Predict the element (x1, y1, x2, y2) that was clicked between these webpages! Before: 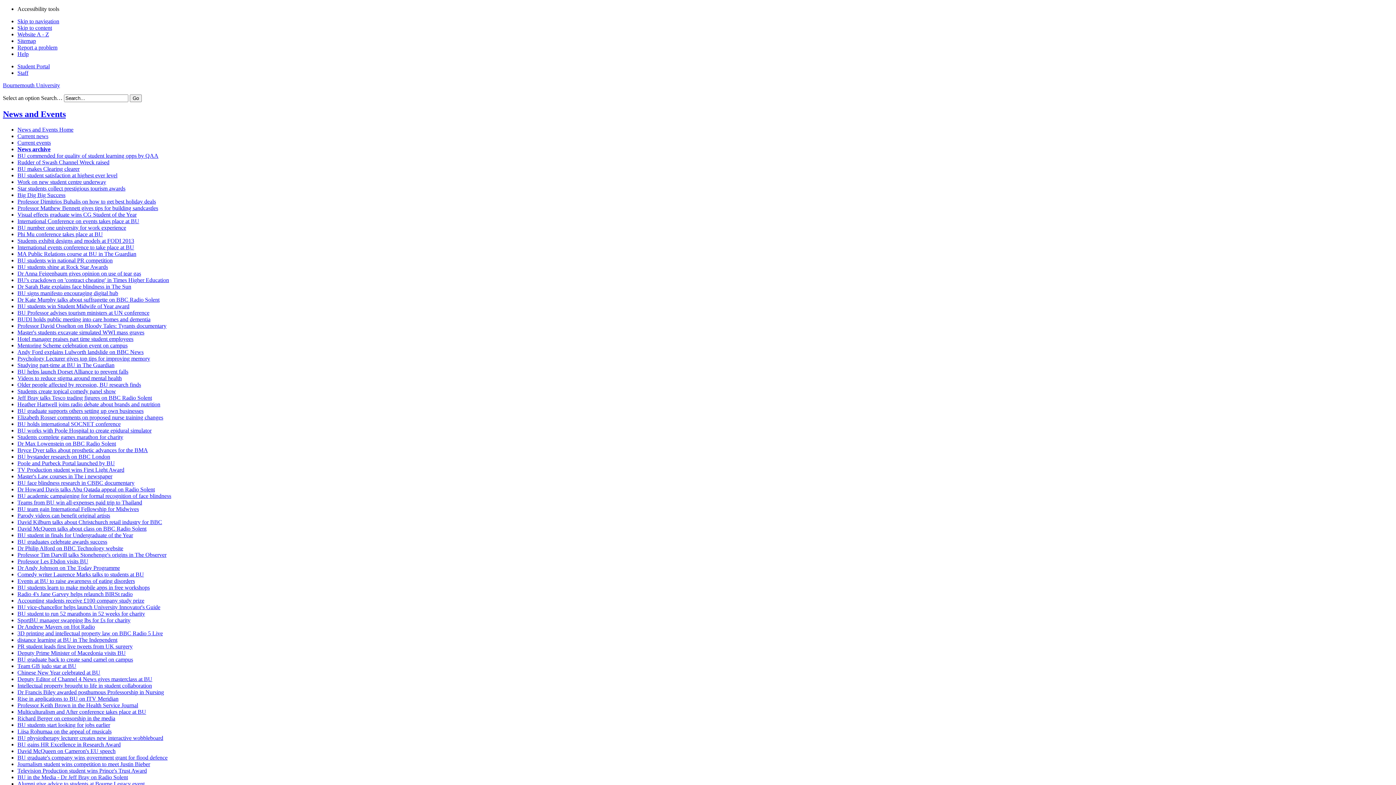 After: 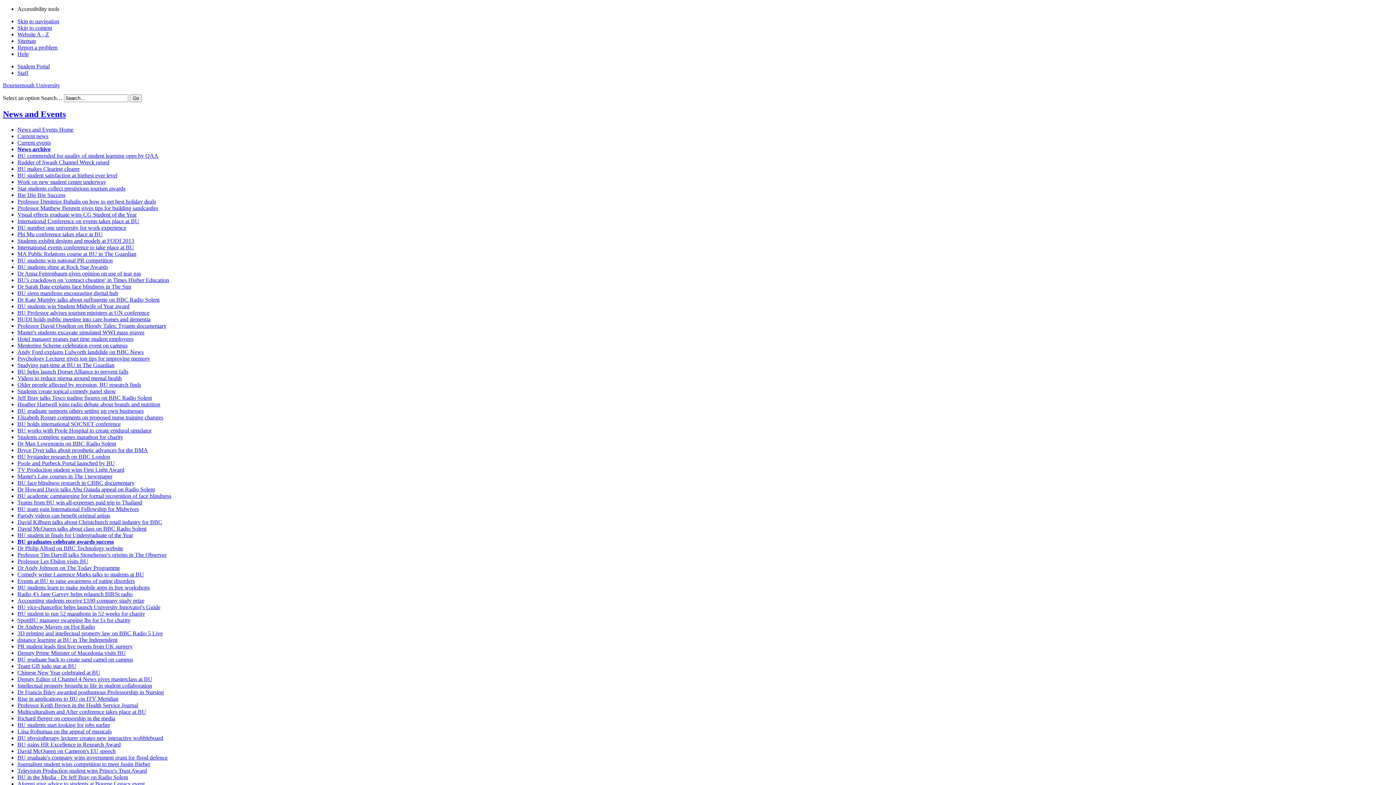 Action: bbox: (17, 538, 107, 545) label: BU graduates celebrate awards success